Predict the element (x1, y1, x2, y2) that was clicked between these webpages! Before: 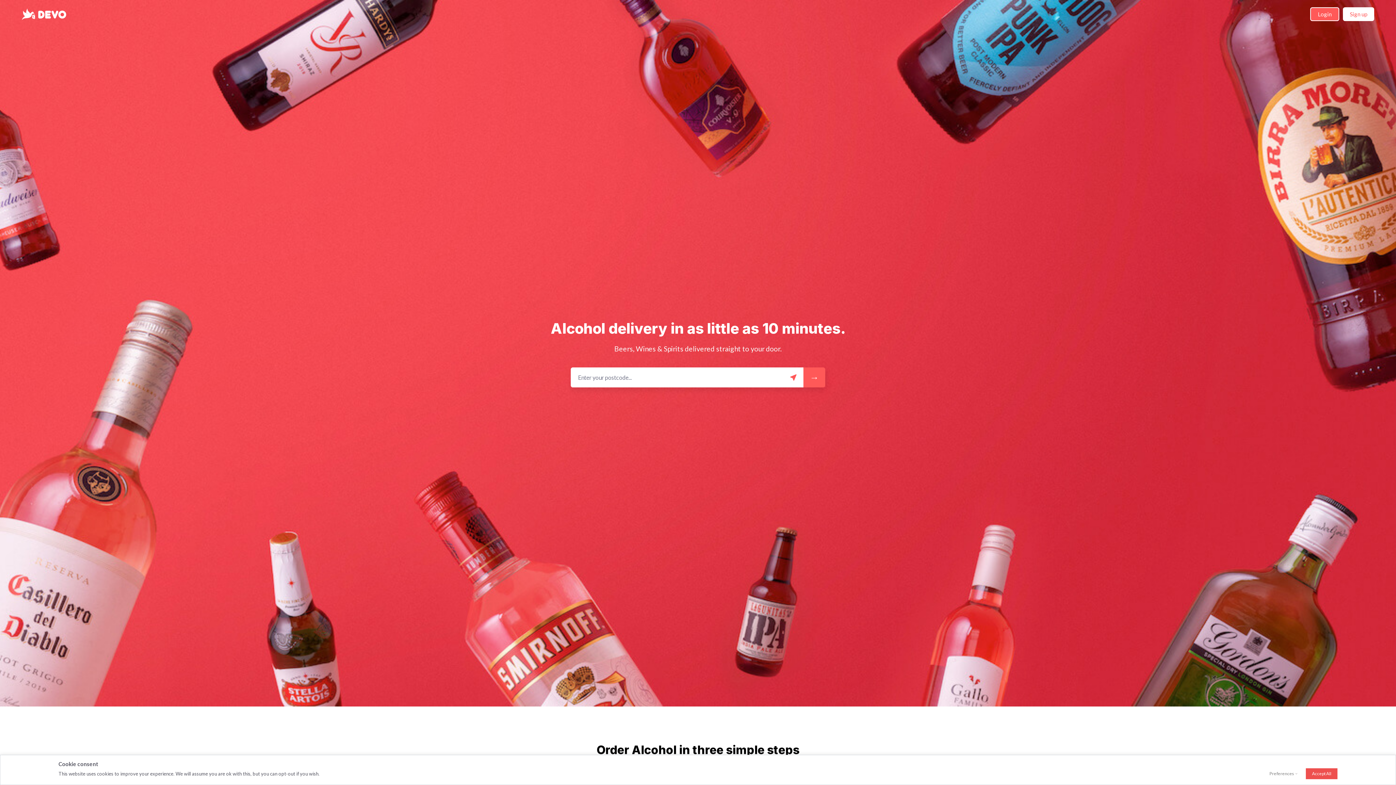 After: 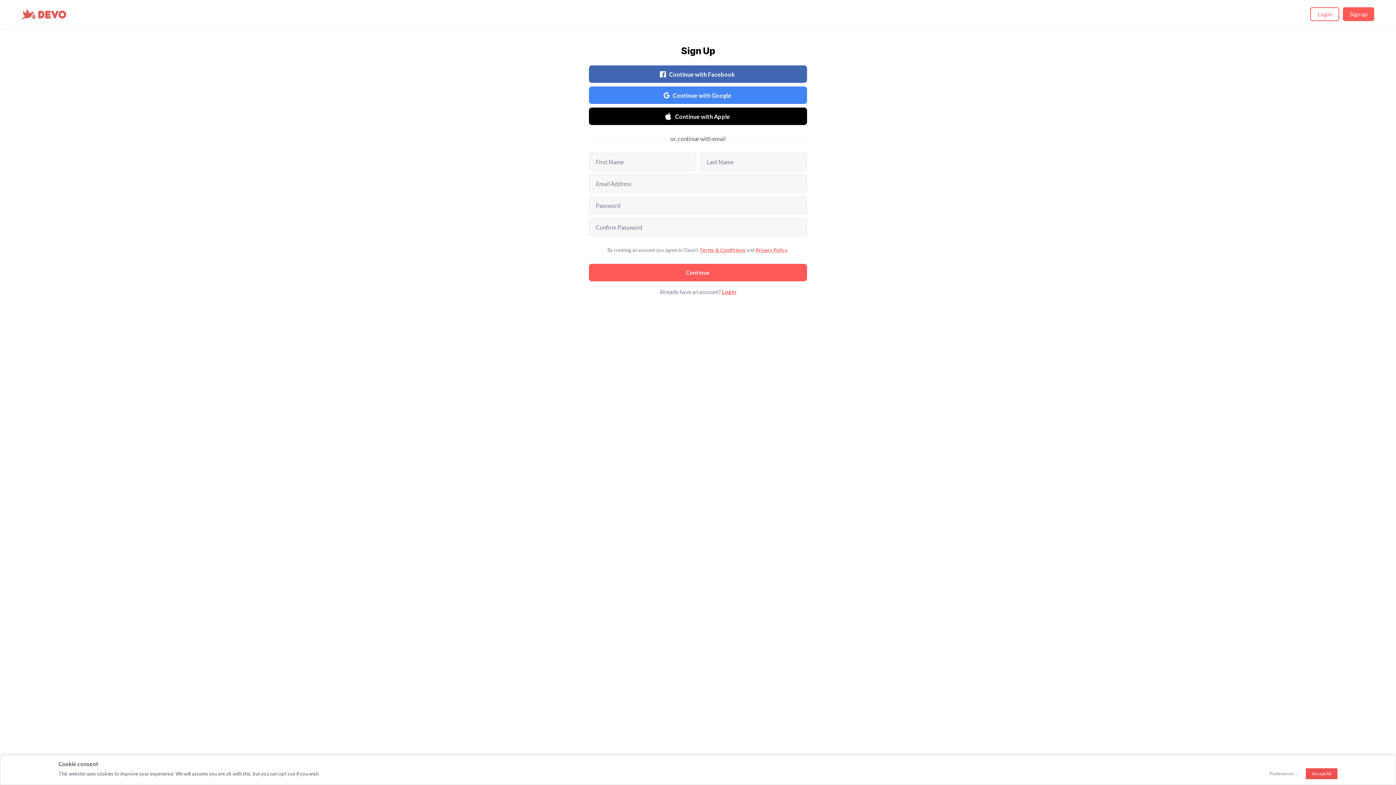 Action: label: Sign up bbox: (1343, 7, 1374, 21)